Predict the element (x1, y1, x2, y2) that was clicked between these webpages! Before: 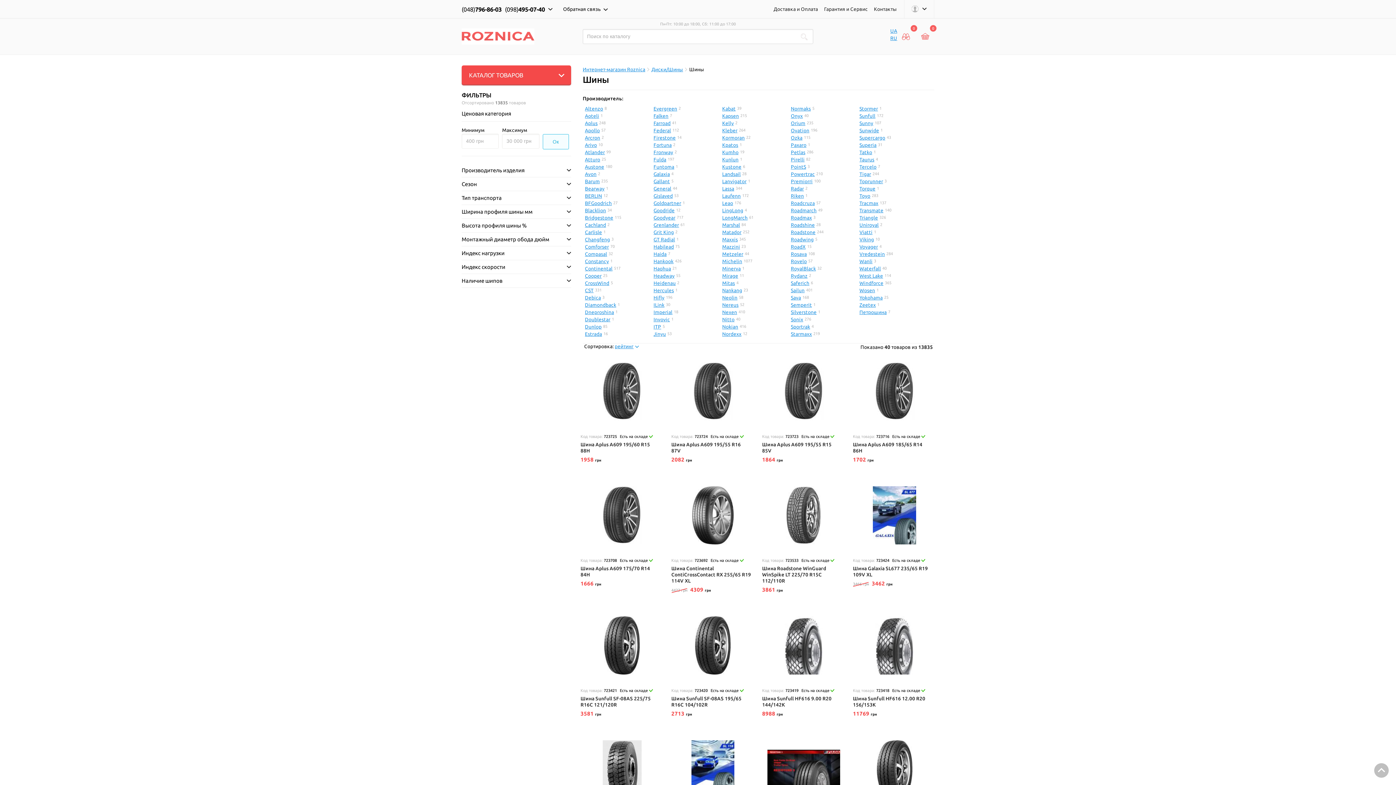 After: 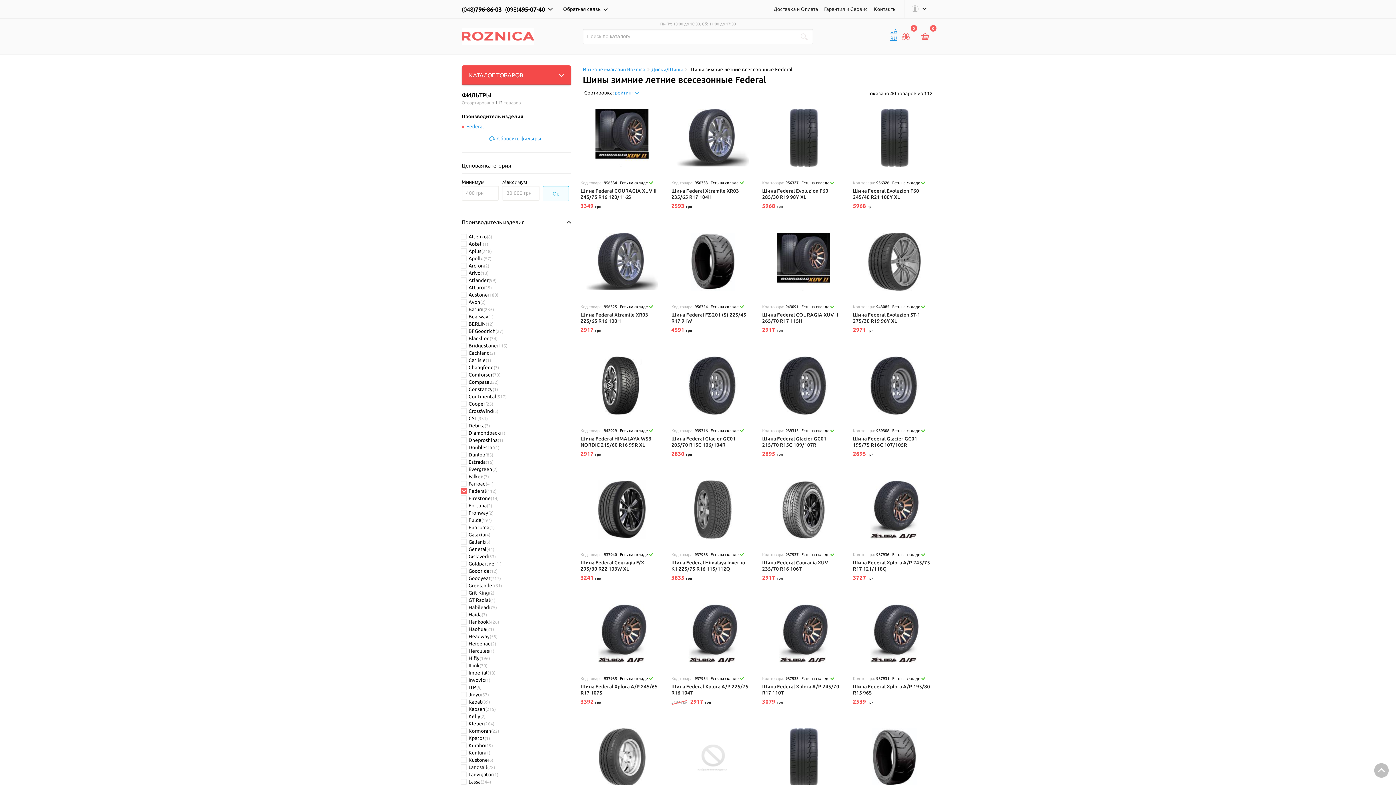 Action: bbox: (651, 126, 673, 135) label: Federal